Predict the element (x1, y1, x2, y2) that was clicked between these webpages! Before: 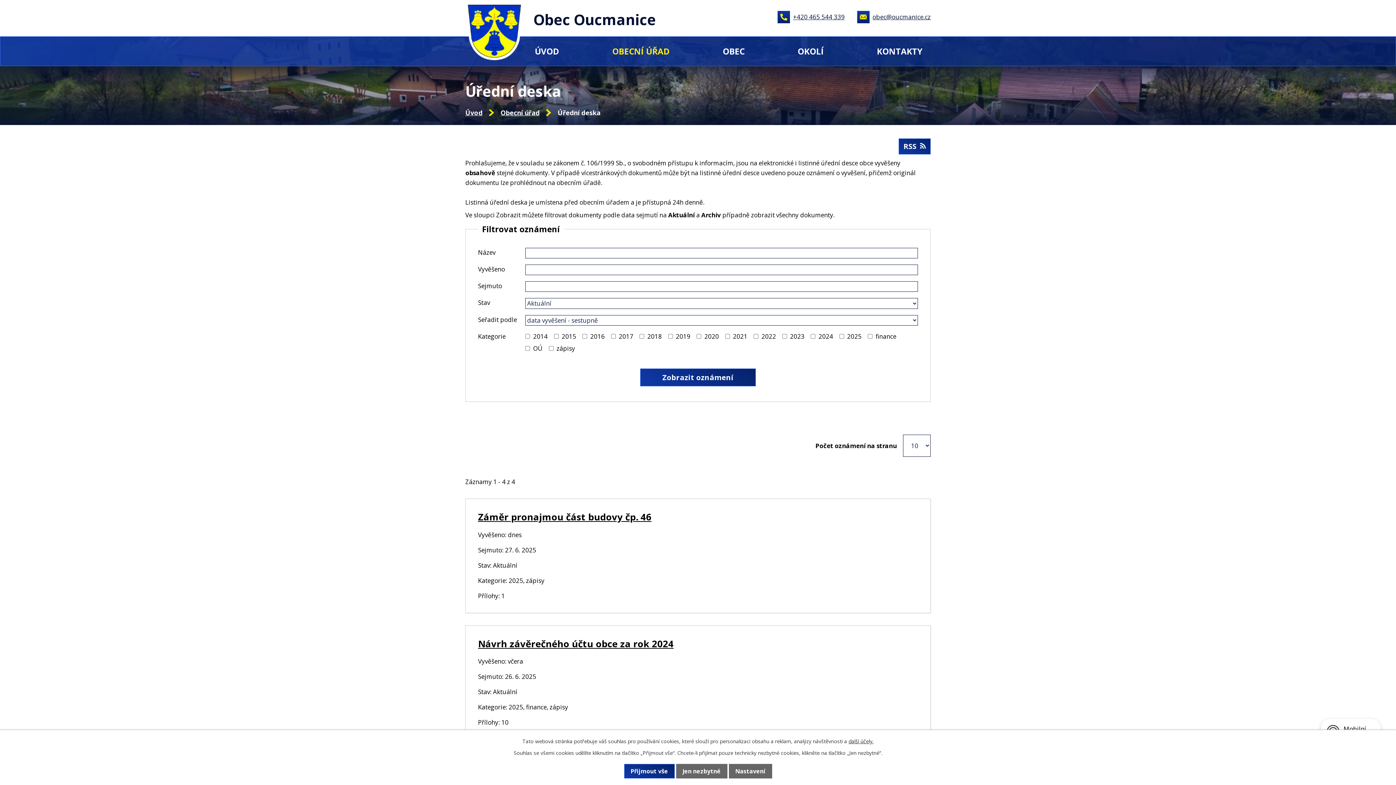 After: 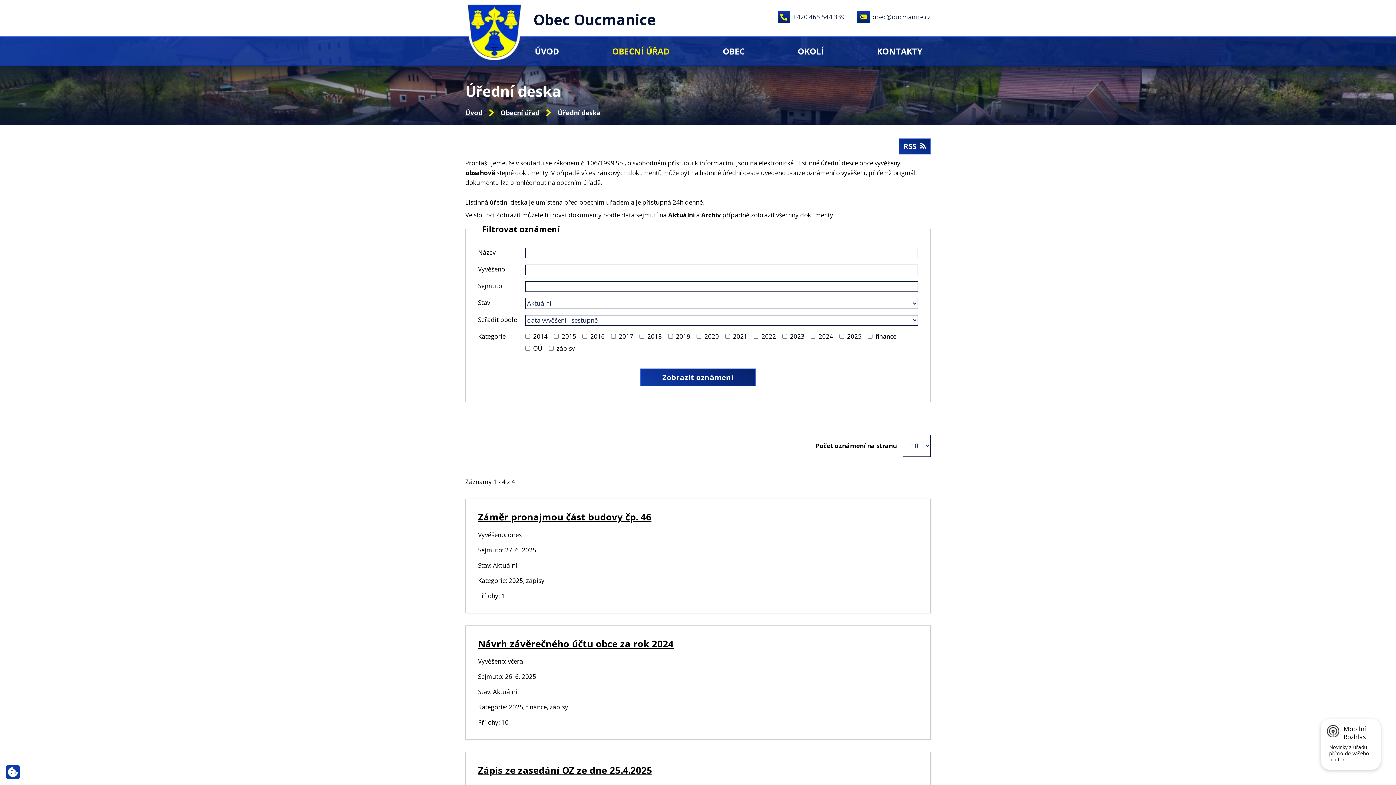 Action: bbox: (676, 764, 727, 778) label: Jen nezbytné